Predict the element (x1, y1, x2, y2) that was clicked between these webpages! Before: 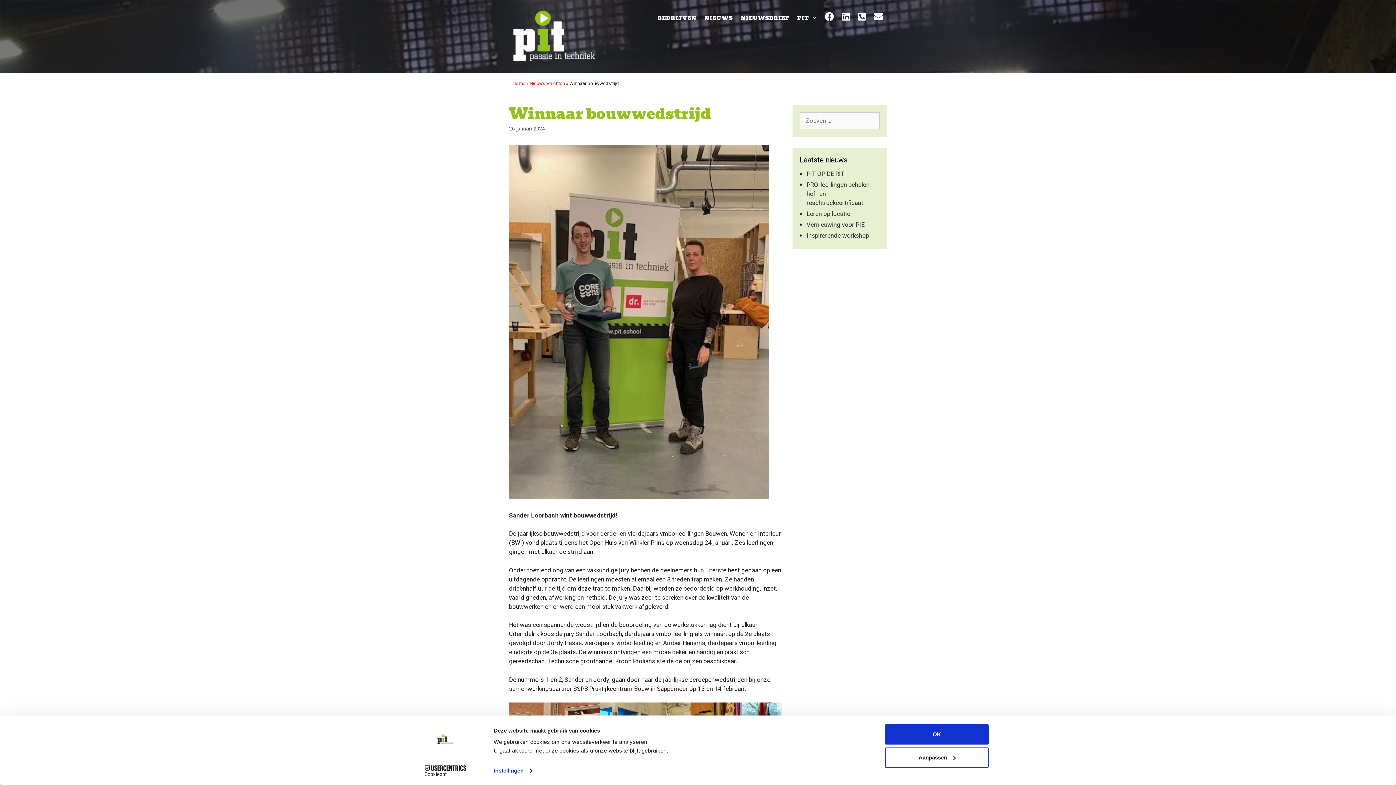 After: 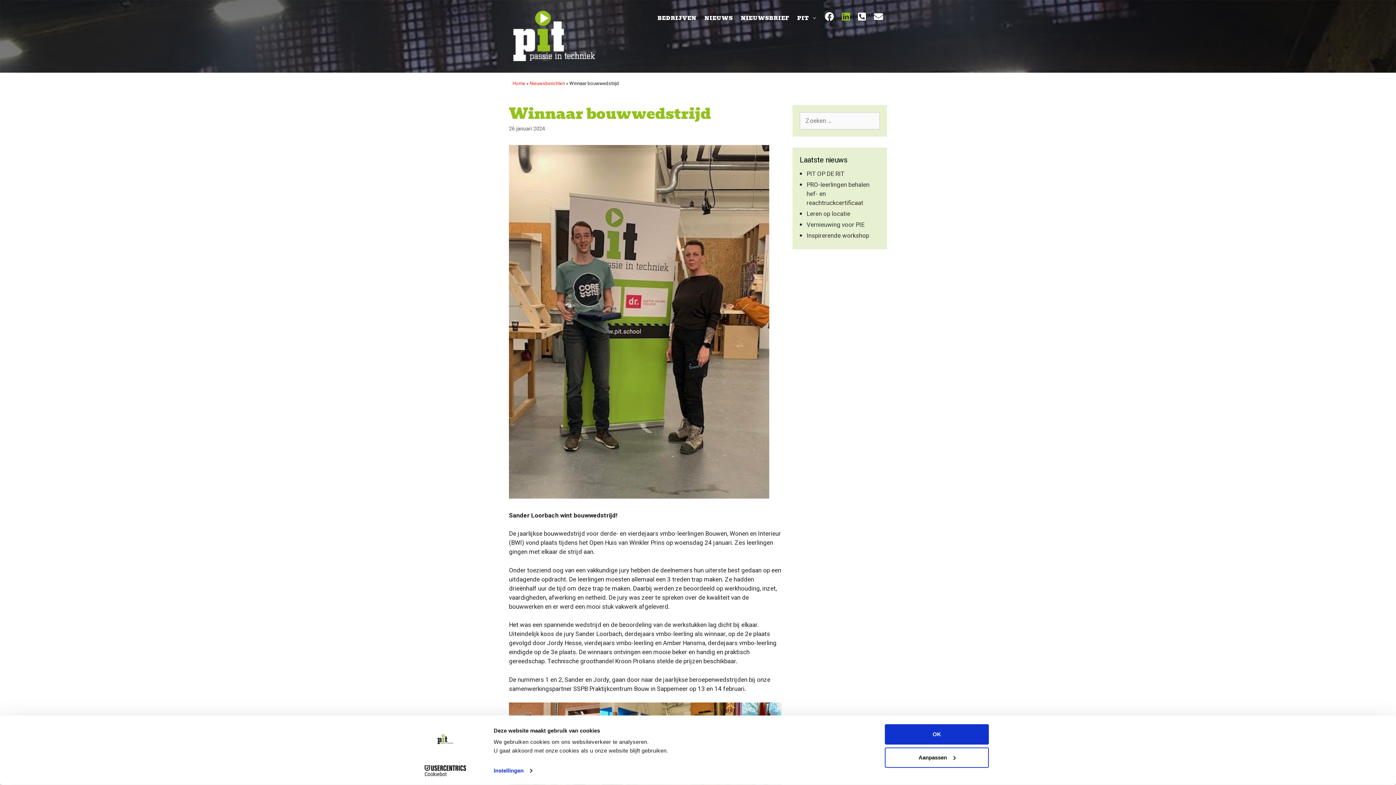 Action: bbox: (838, 9, 854, 27)